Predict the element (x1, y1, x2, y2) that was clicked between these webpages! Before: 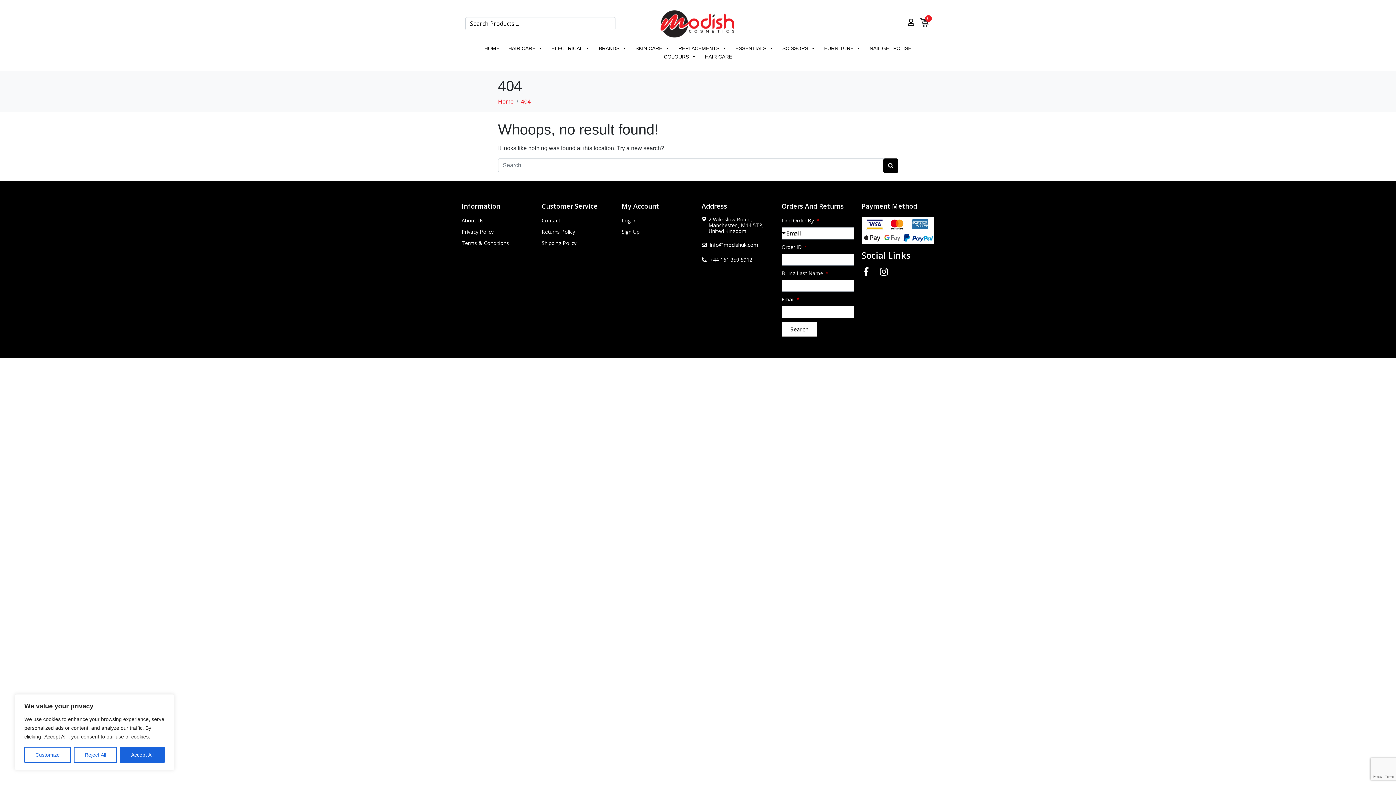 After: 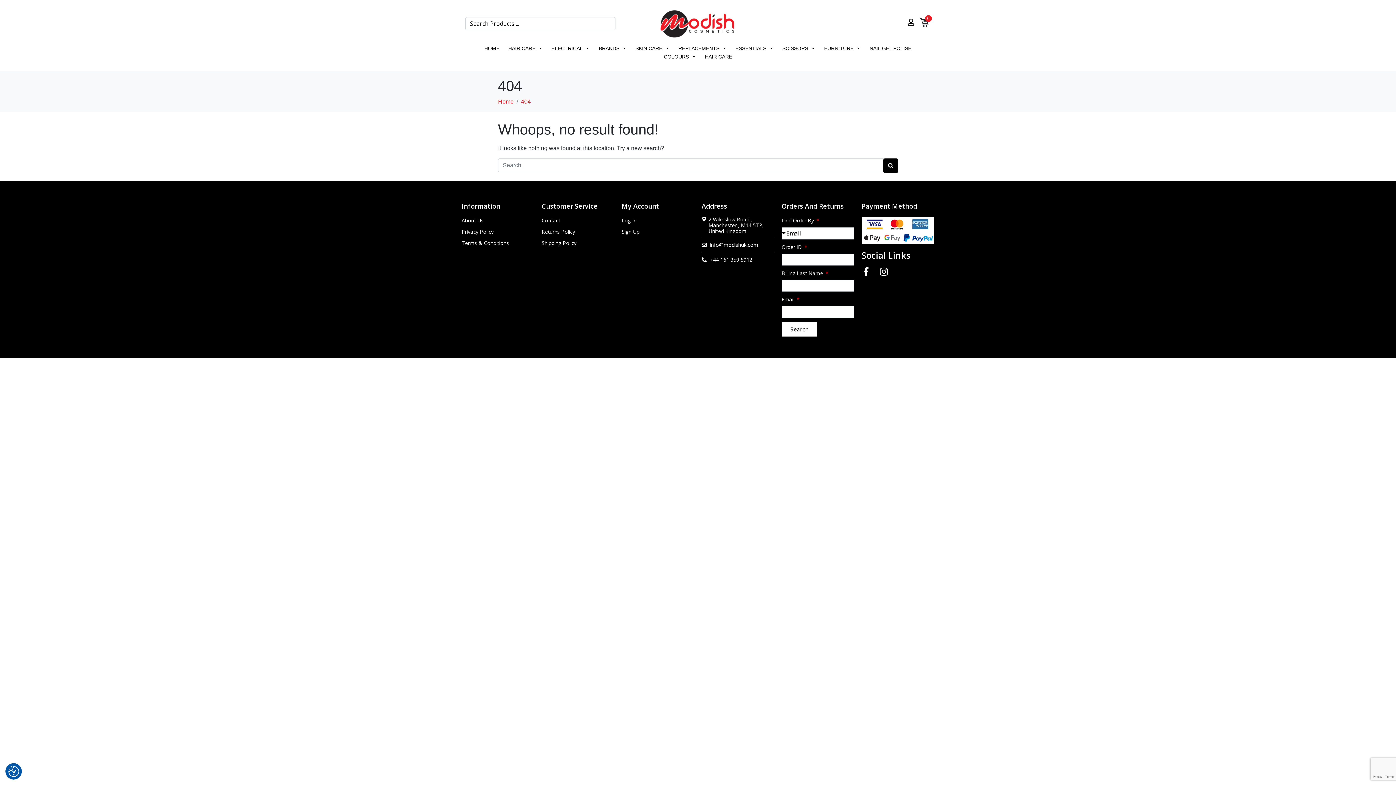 Action: label: Reject All bbox: (73, 747, 117, 763)